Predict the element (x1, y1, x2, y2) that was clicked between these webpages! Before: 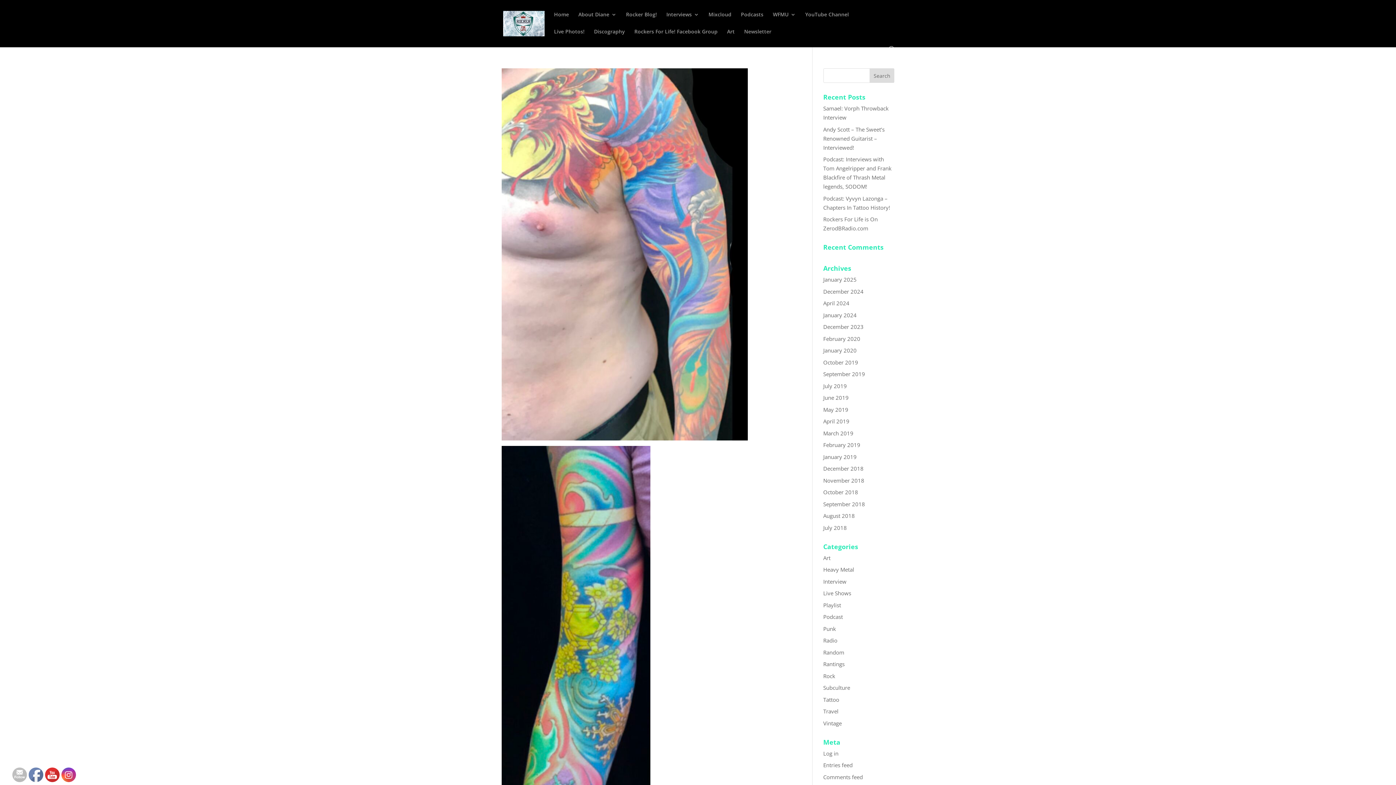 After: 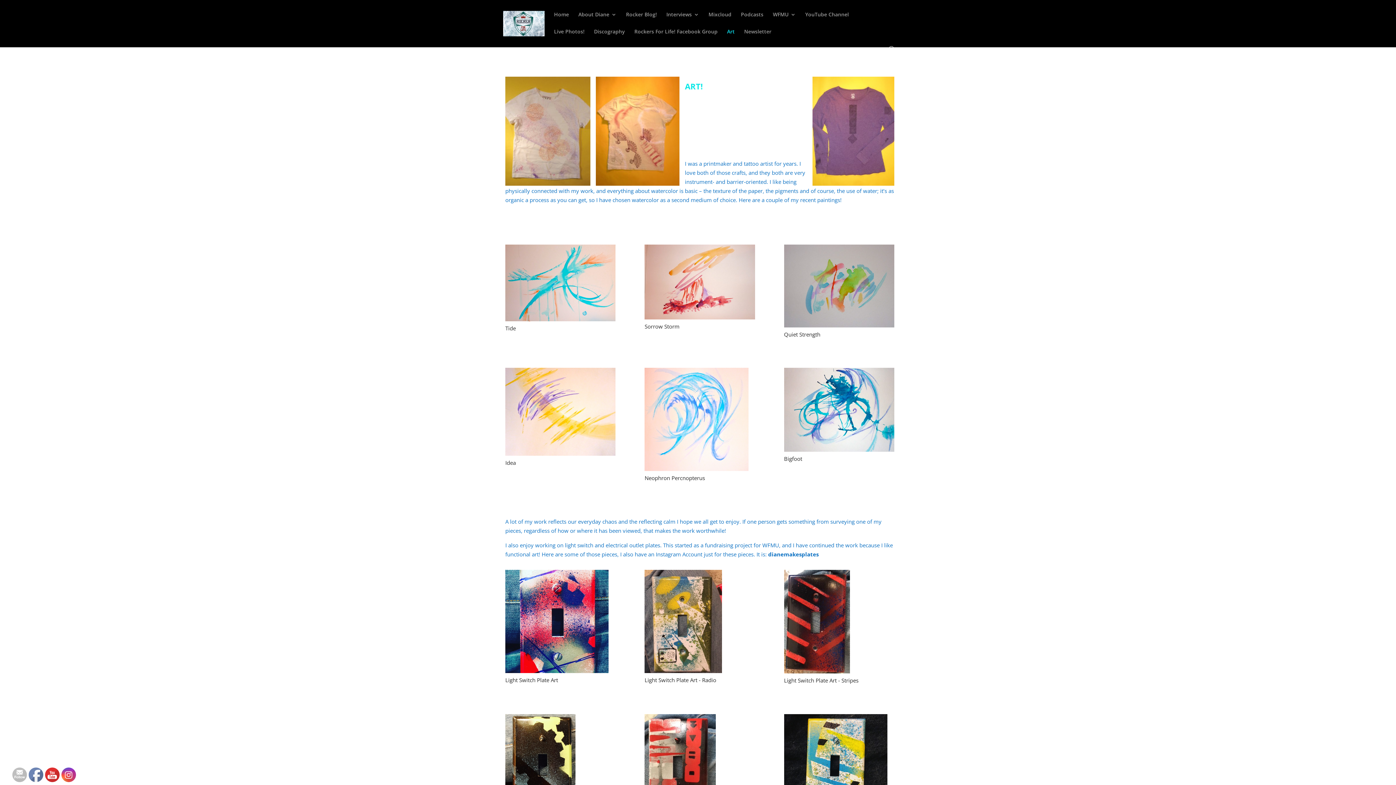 Action: bbox: (727, 29, 734, 46) label: Art